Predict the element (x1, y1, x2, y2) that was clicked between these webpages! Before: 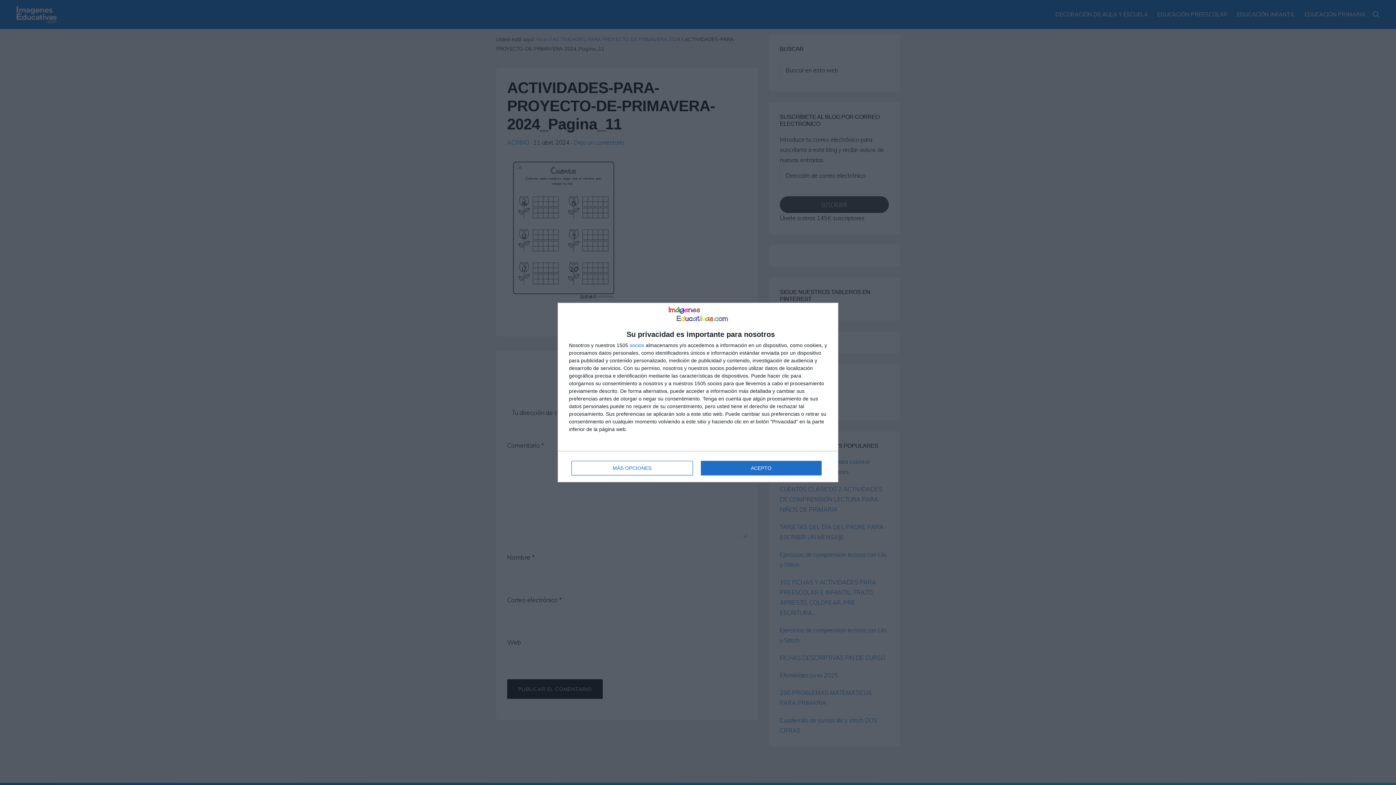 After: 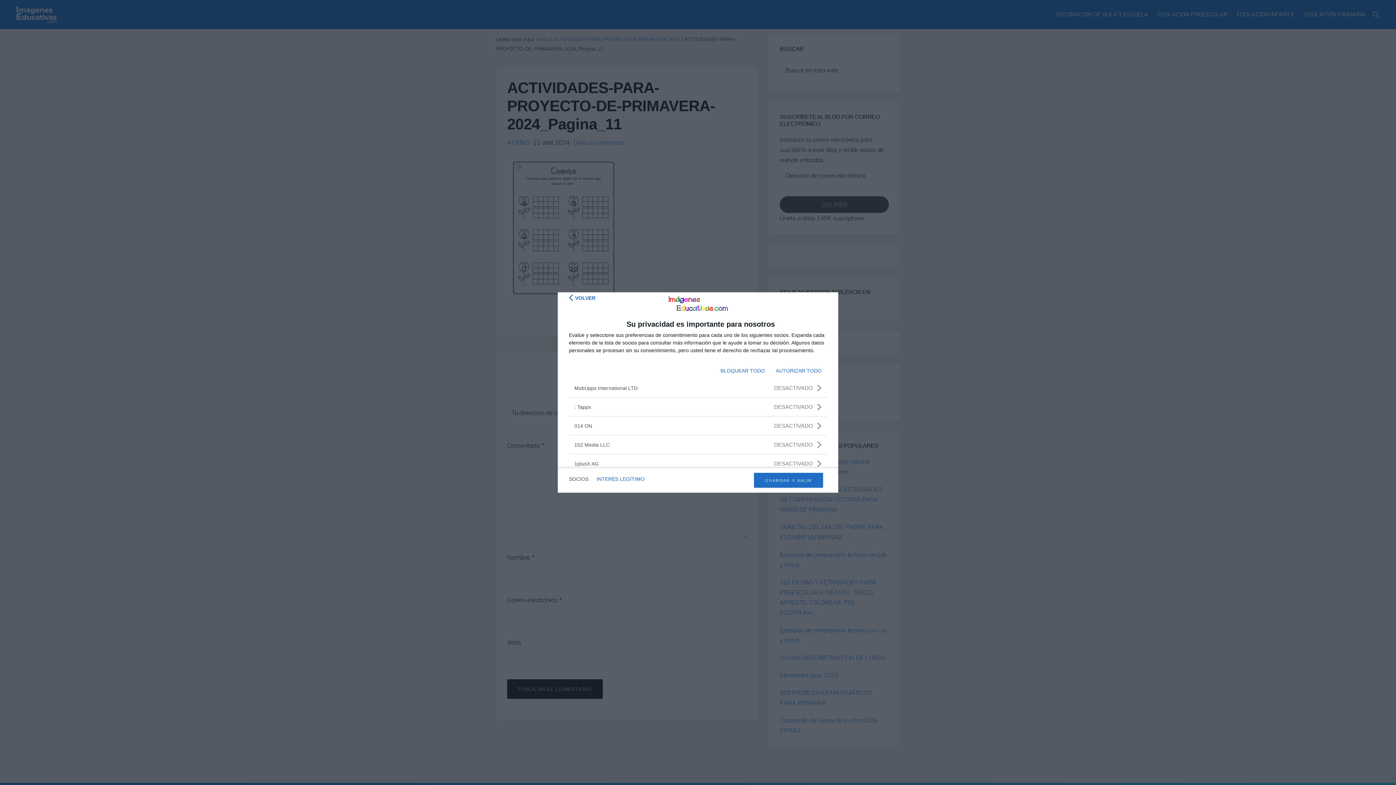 Action: label: socios bbox: (629, 343, 644, 348)